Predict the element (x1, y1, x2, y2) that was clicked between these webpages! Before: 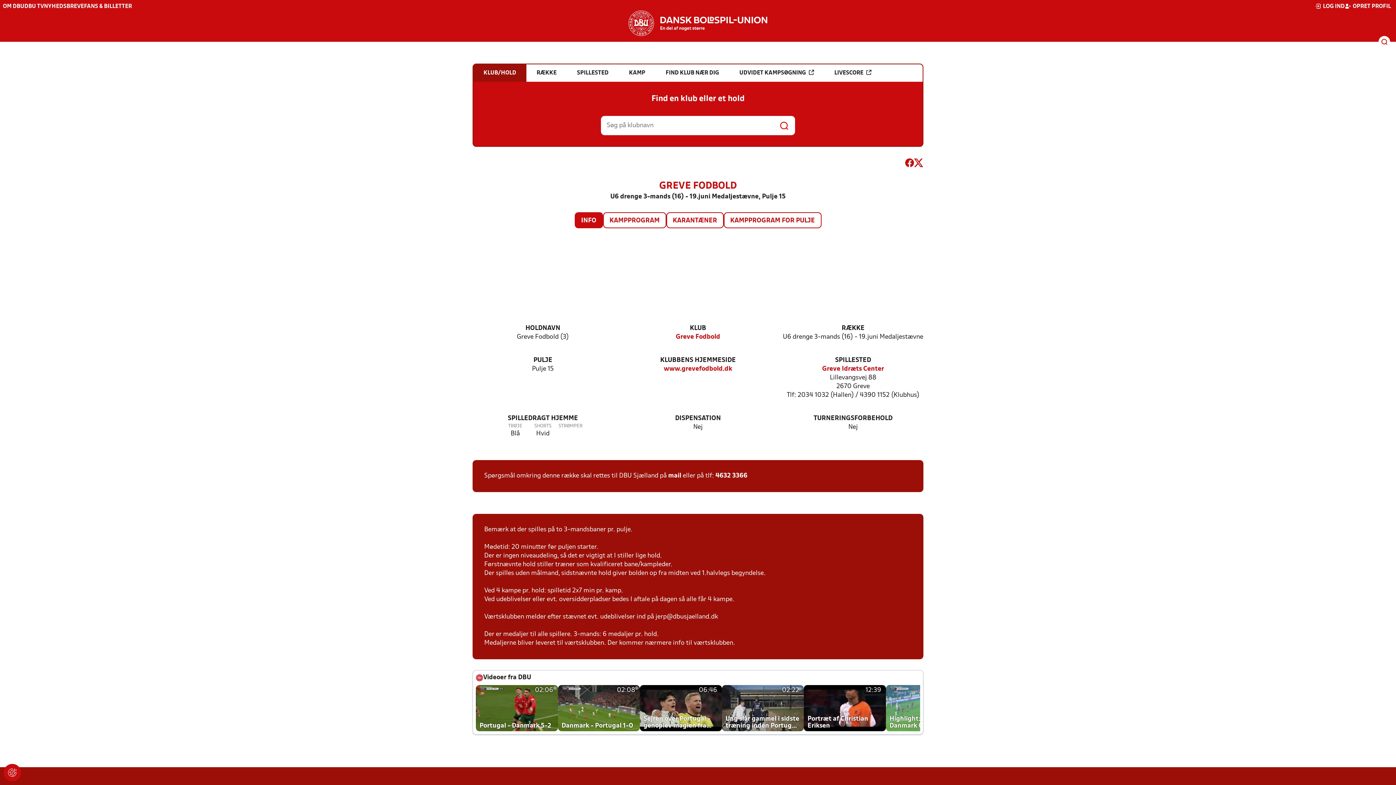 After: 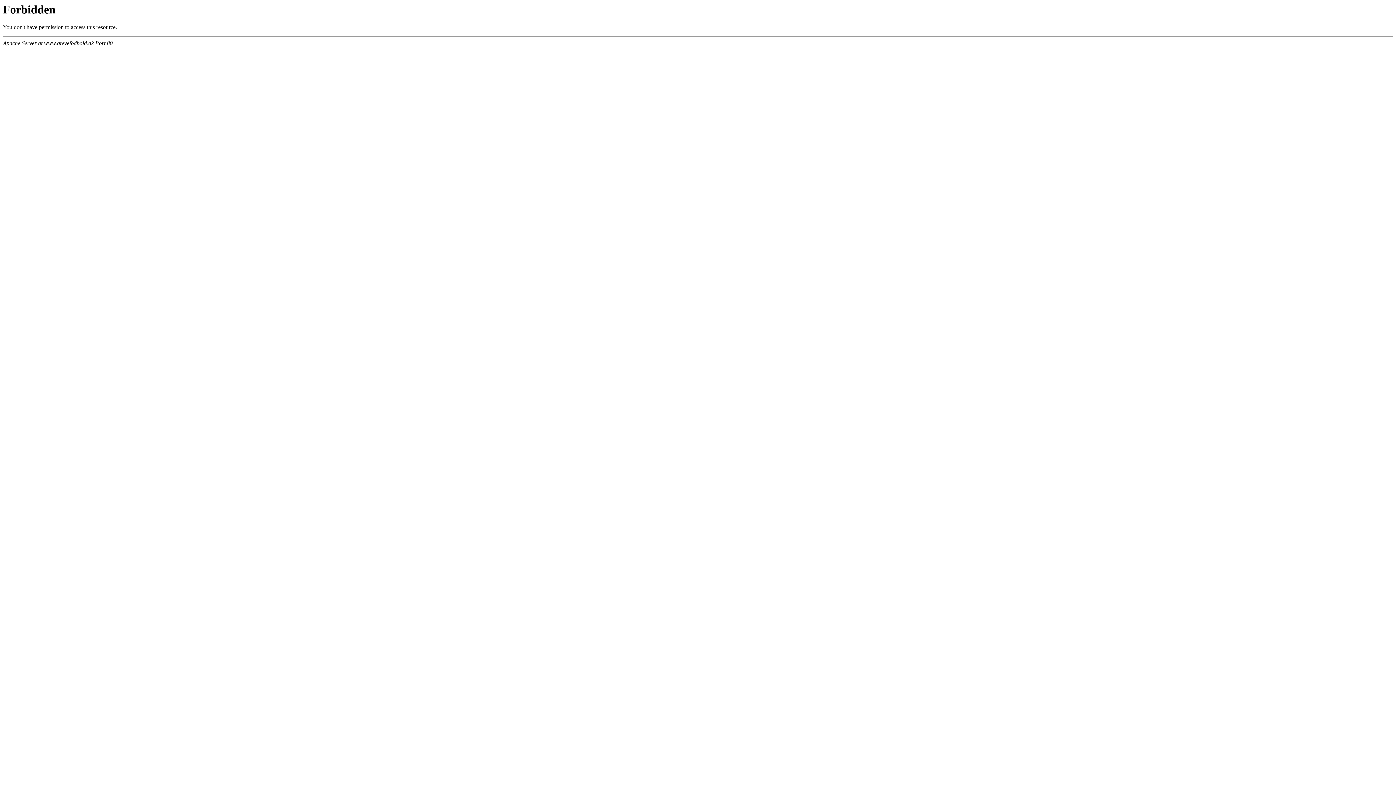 Action: label: www.grevefodbold.dk bbox: (663, 365, 732, 373)